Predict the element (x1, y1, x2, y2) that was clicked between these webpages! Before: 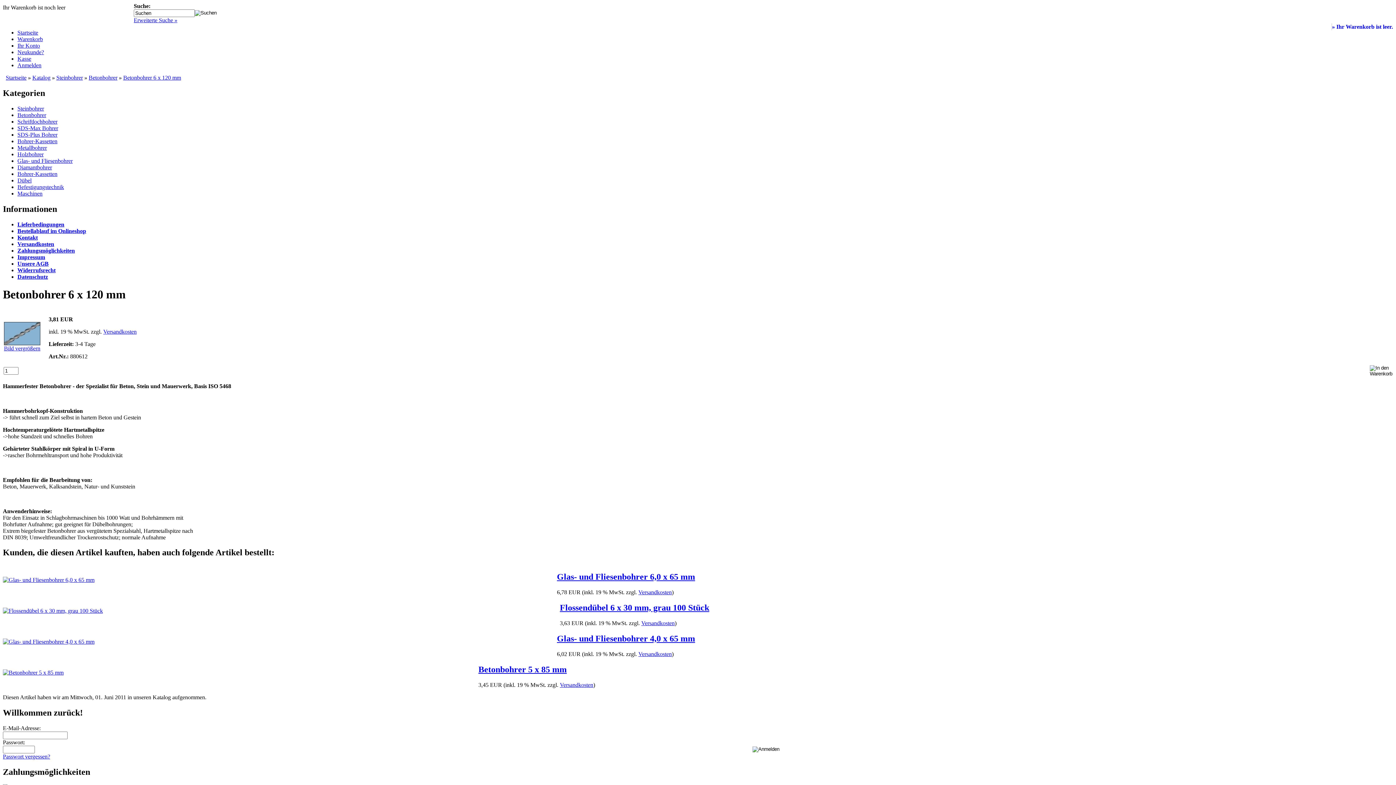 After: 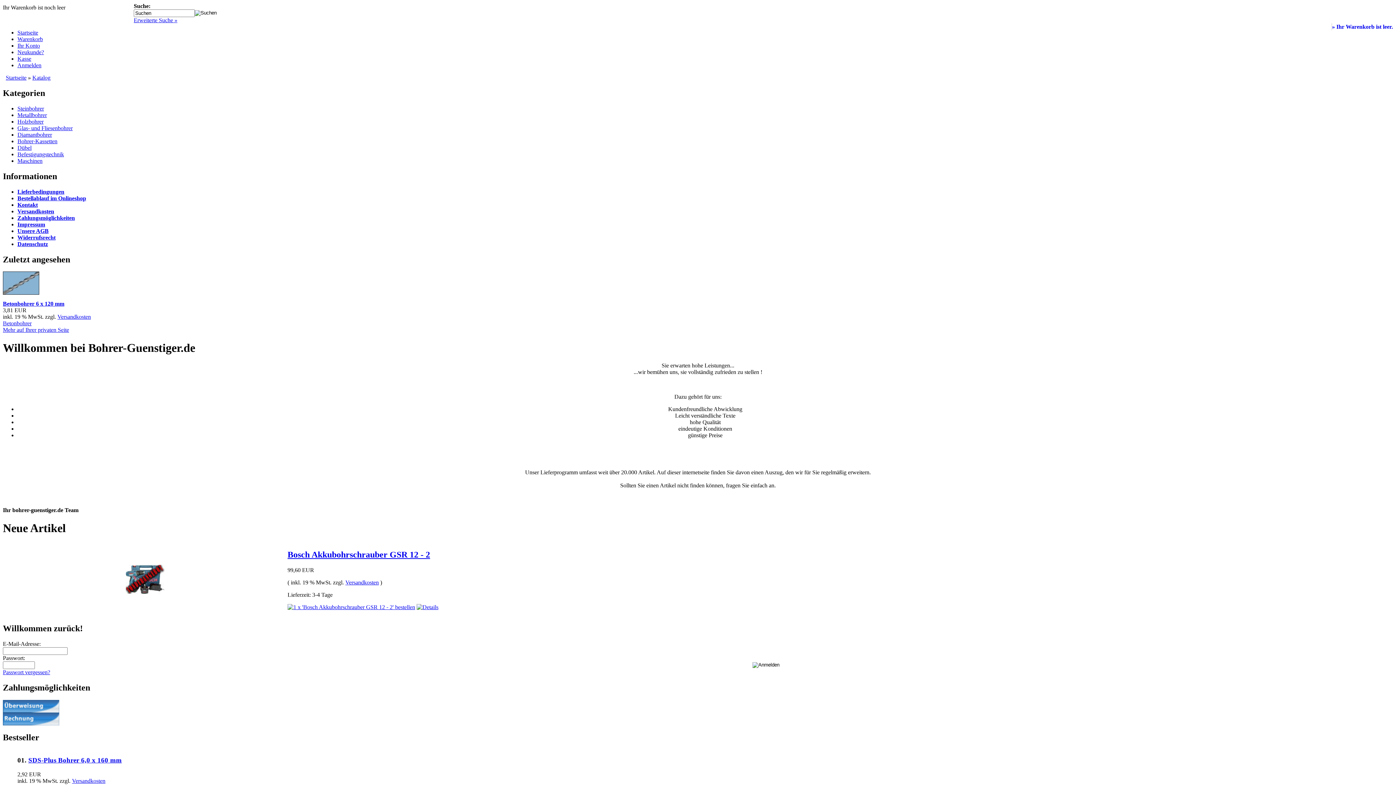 Action: label: Katalog bbox: (32, 74, 50, 80)